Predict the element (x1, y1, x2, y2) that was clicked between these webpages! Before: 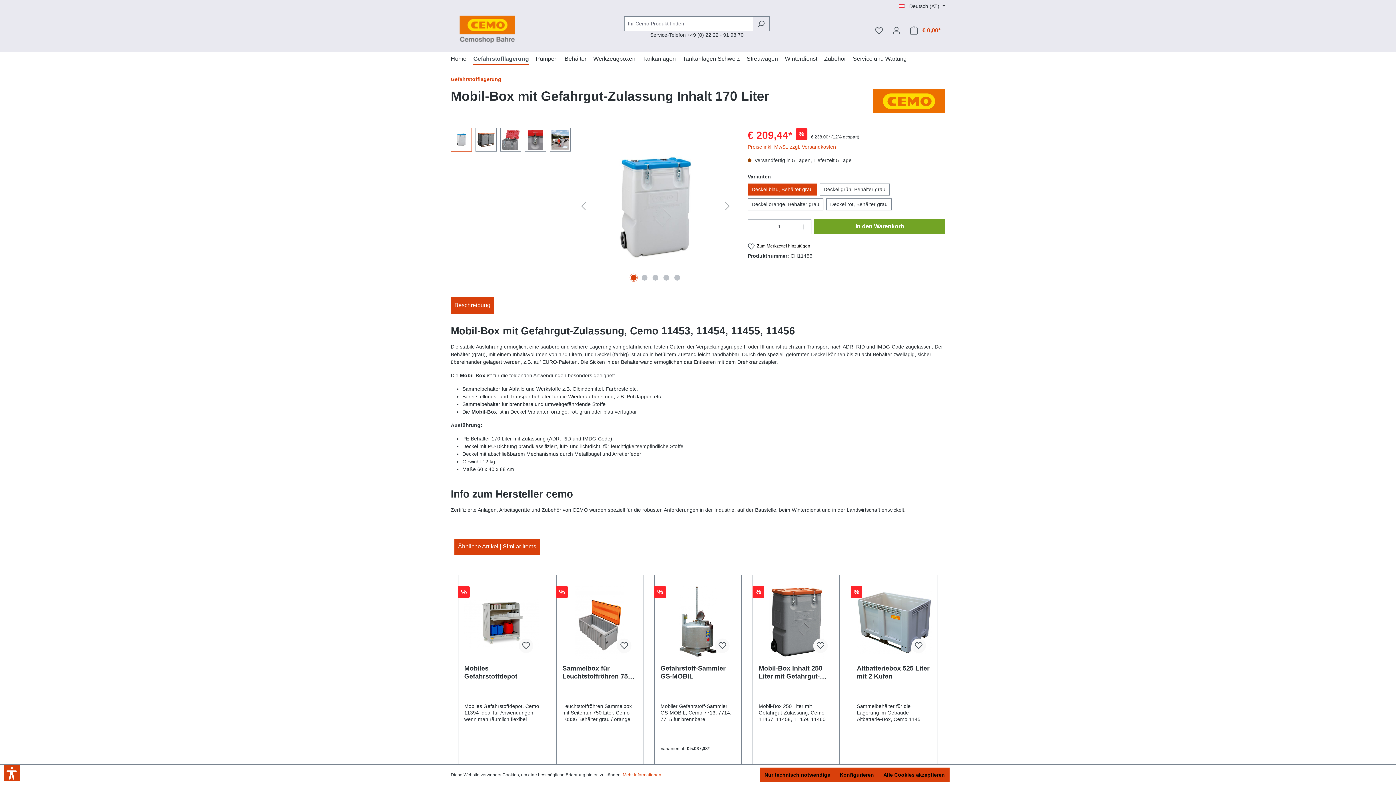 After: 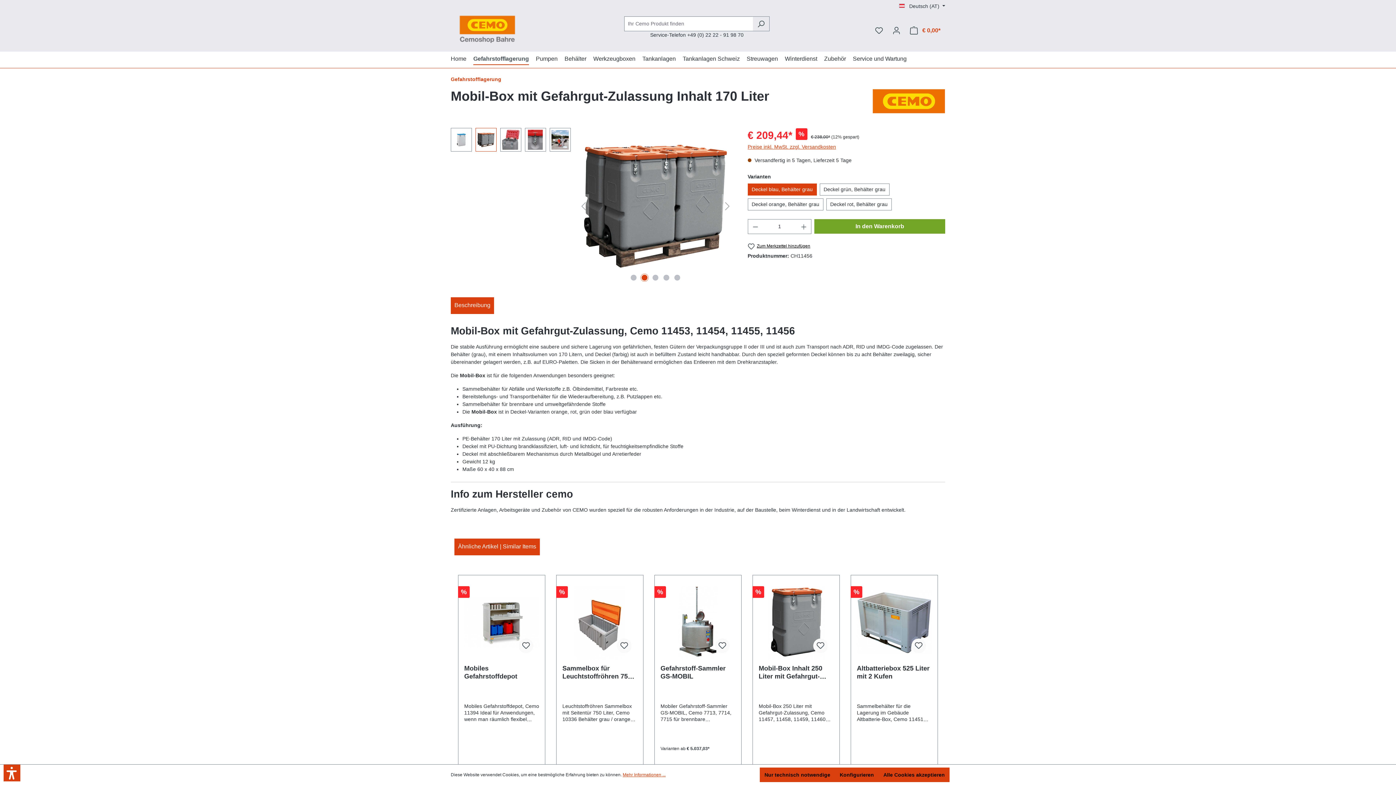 Action: label: Zeige Bild 2 von 5 bbox: (641, 275, 647, 280)